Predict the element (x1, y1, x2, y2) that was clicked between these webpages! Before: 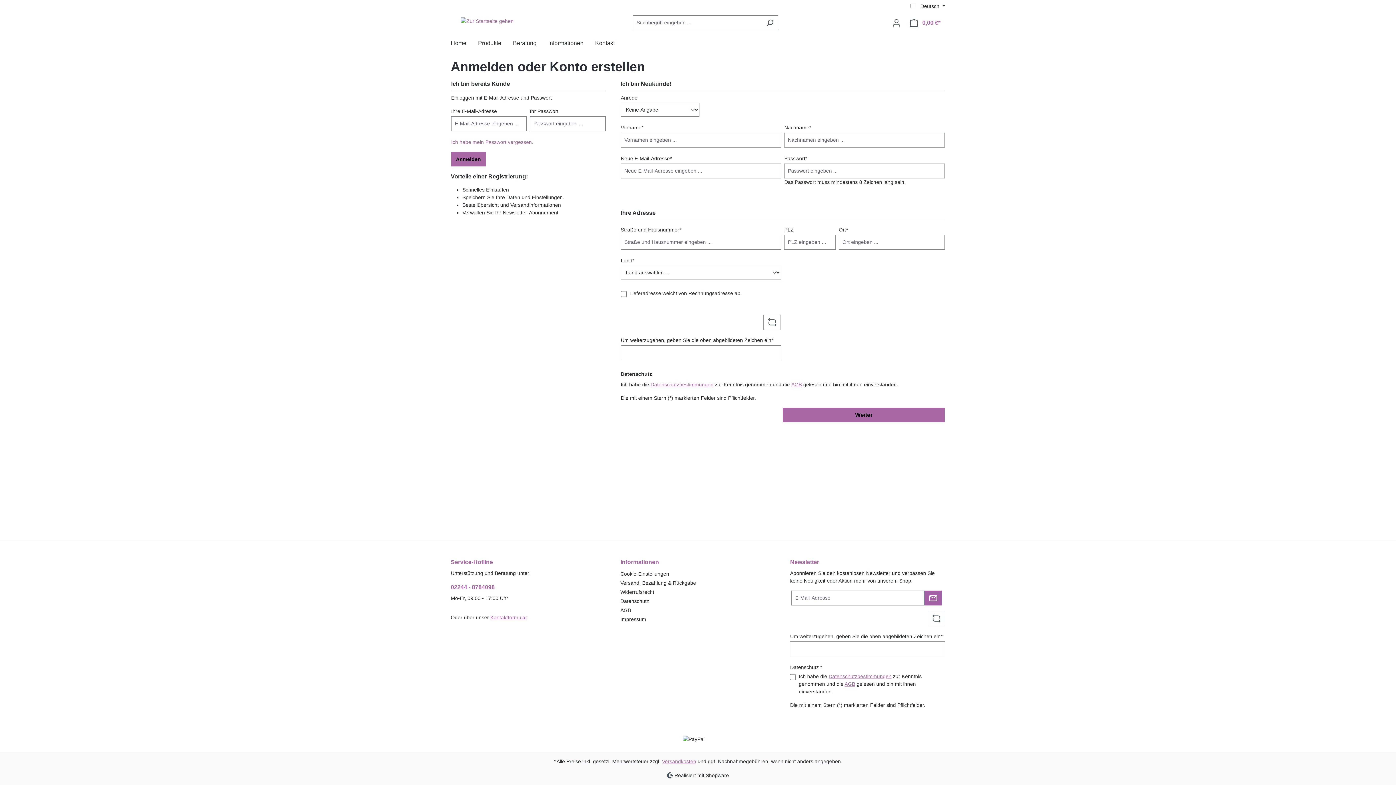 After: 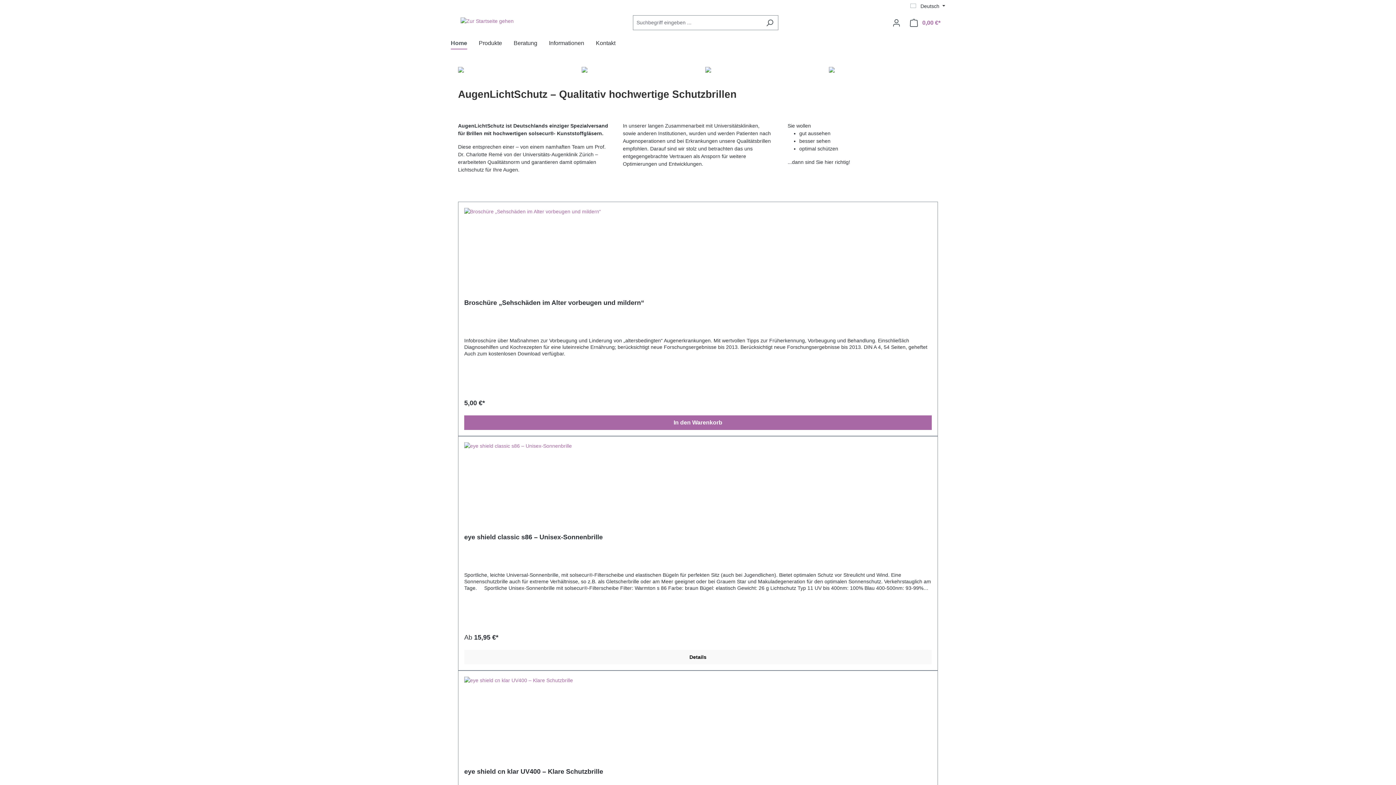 Action: label: Home bbox: (450, 36, 478, 52)